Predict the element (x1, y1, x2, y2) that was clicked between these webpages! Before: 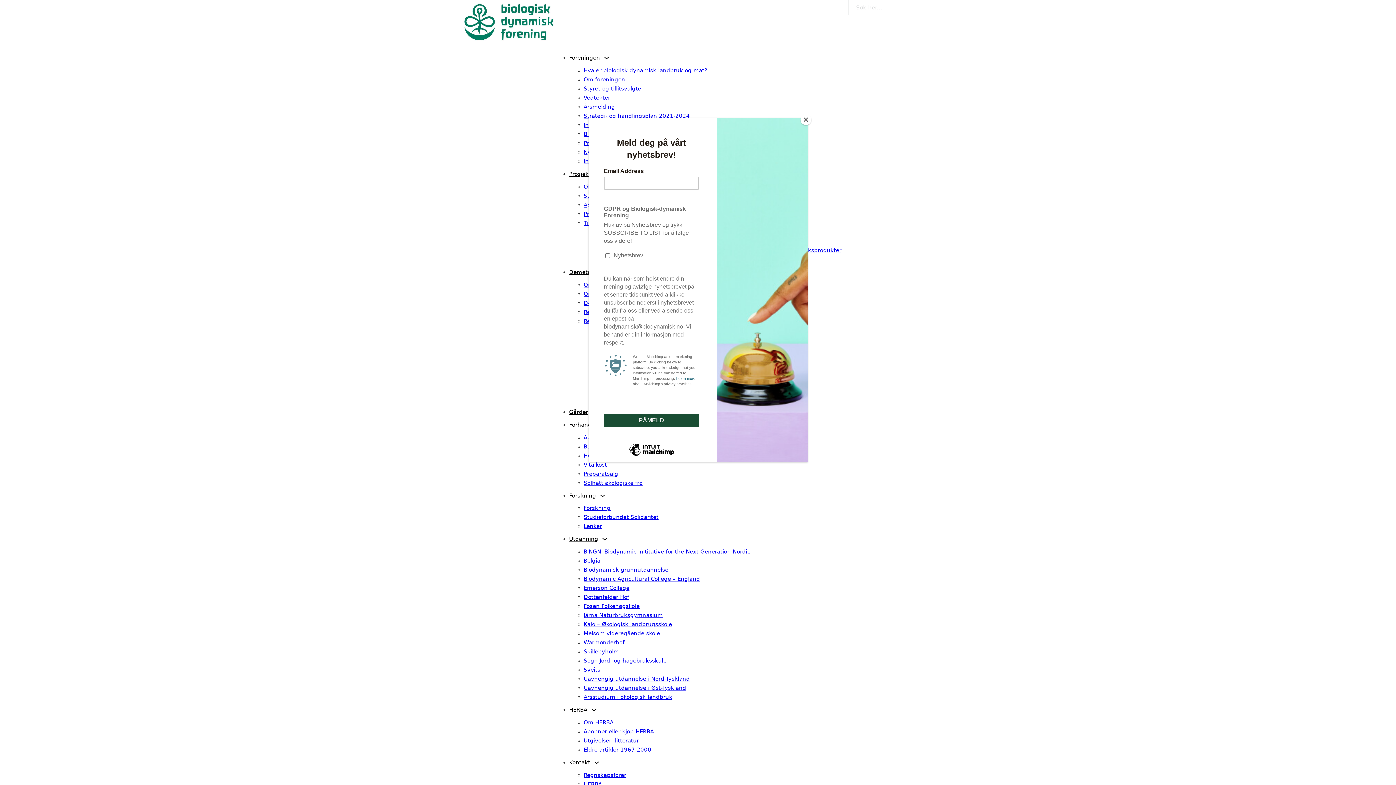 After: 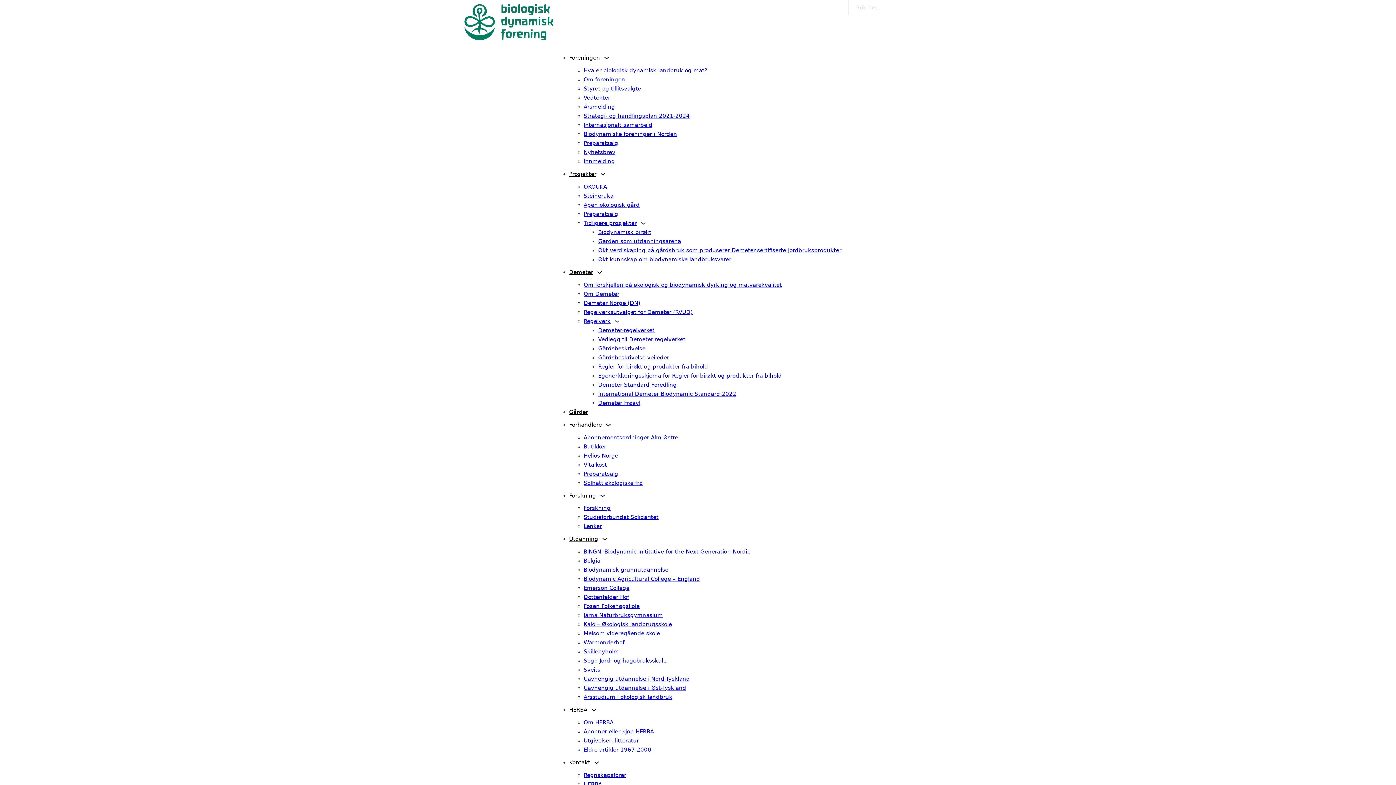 Action: bbox: (800, 114, 811, 125) label: Close